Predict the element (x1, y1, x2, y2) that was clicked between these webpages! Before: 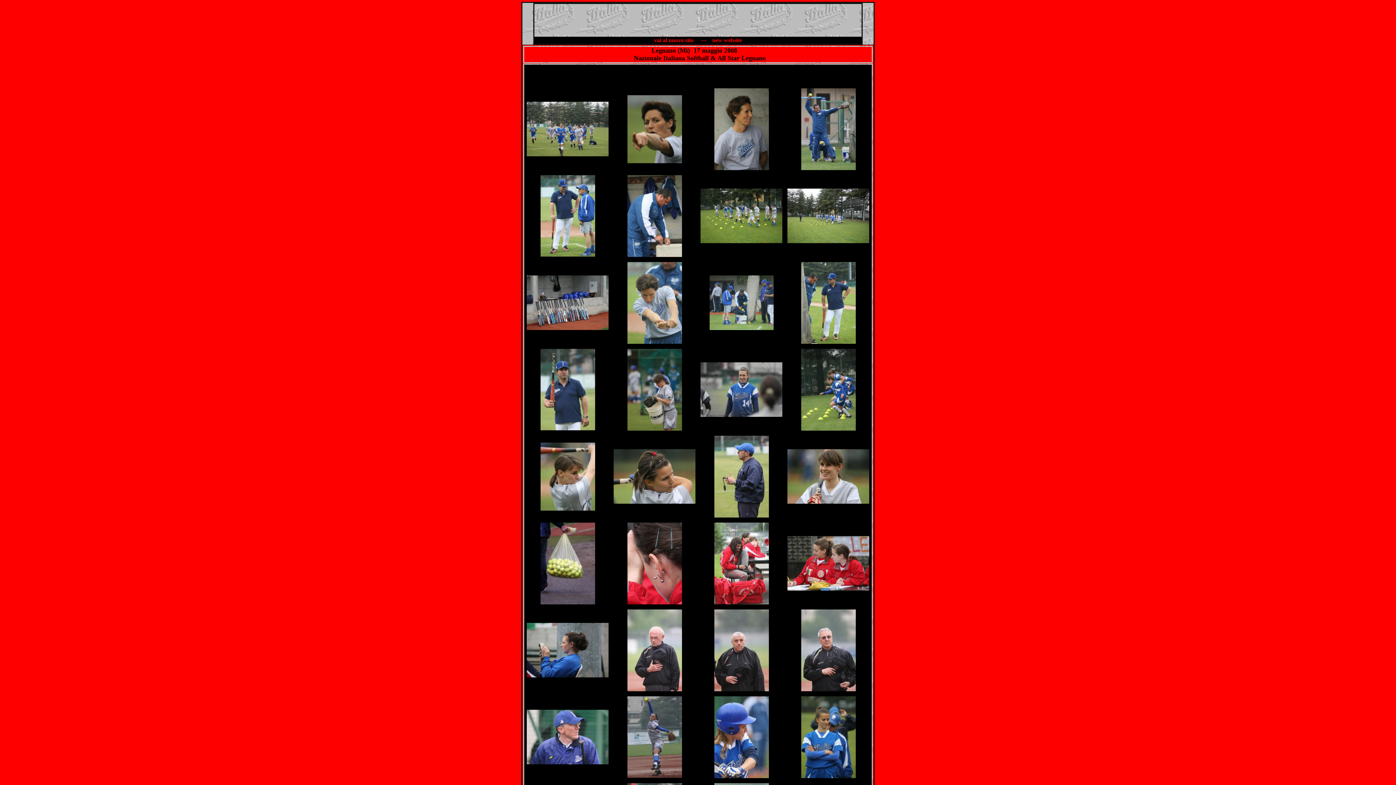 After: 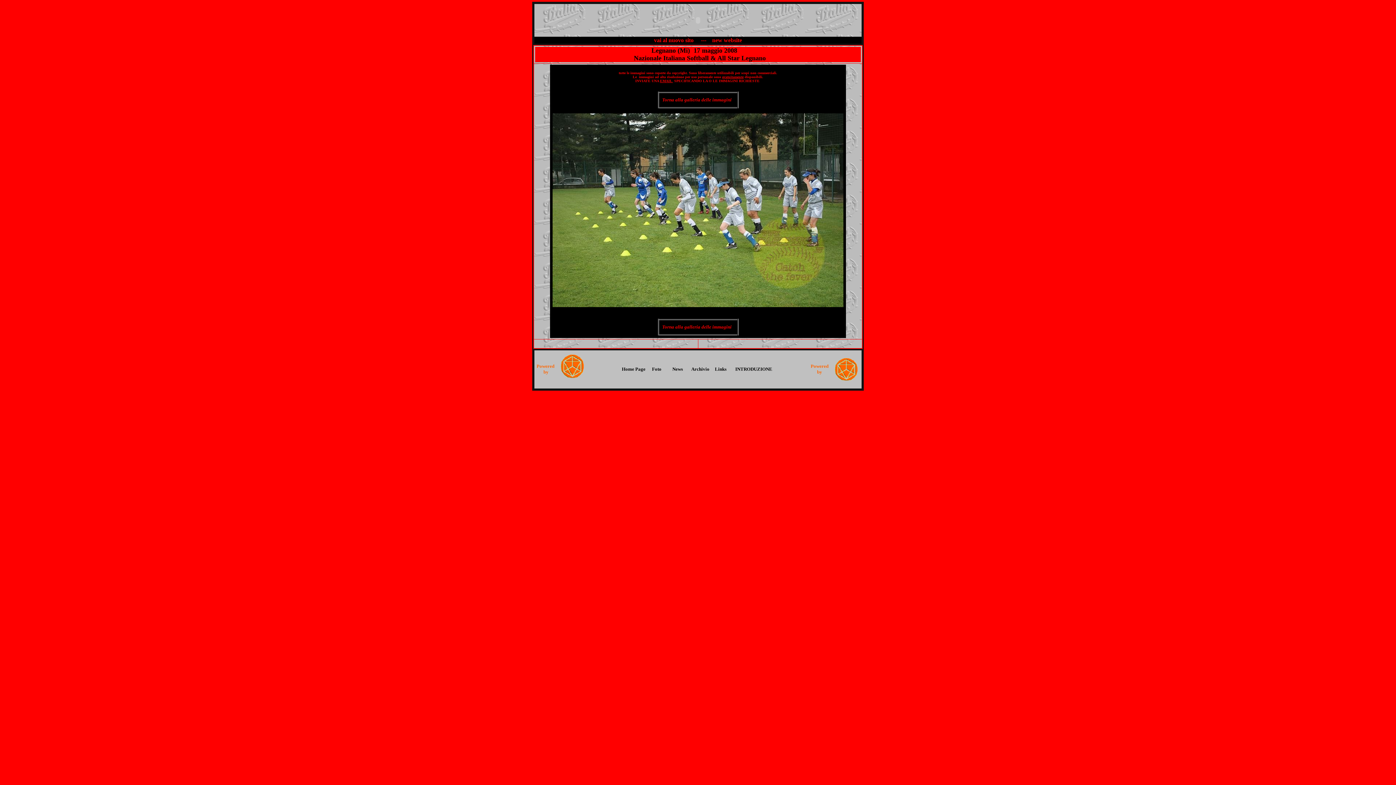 Action: bbox: (700, 238, 782, 244)